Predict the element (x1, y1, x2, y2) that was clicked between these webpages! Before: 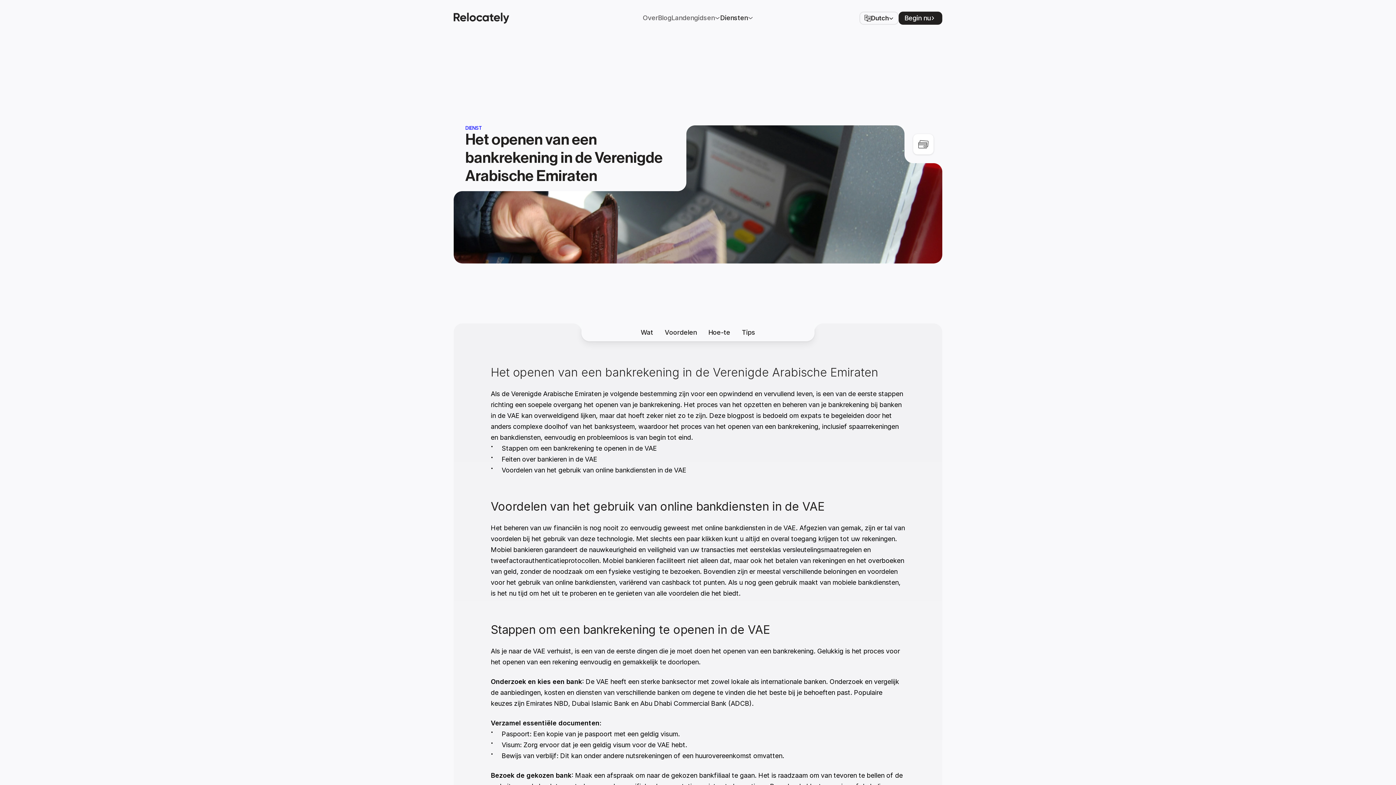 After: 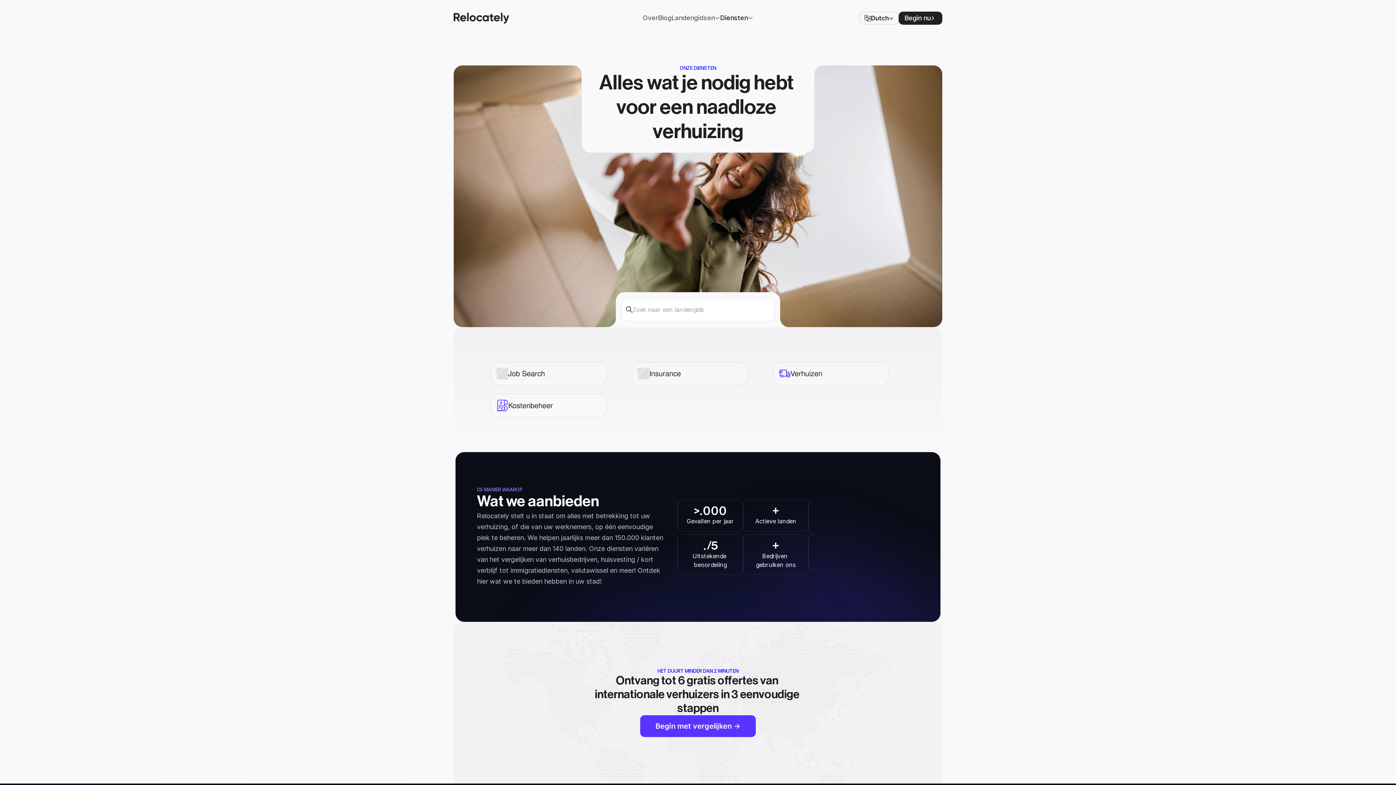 Action: label: Diensten bbox: (720, 14, 753, 21)